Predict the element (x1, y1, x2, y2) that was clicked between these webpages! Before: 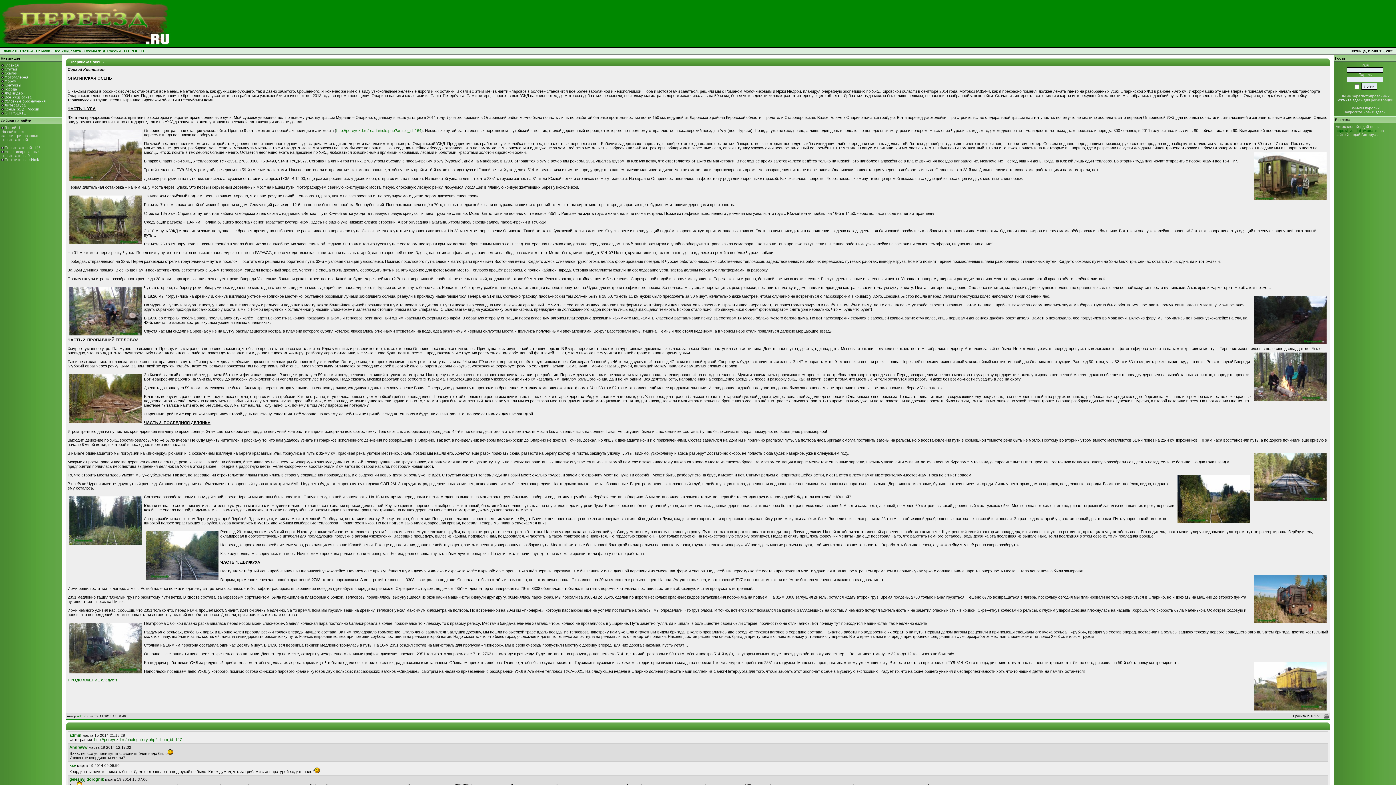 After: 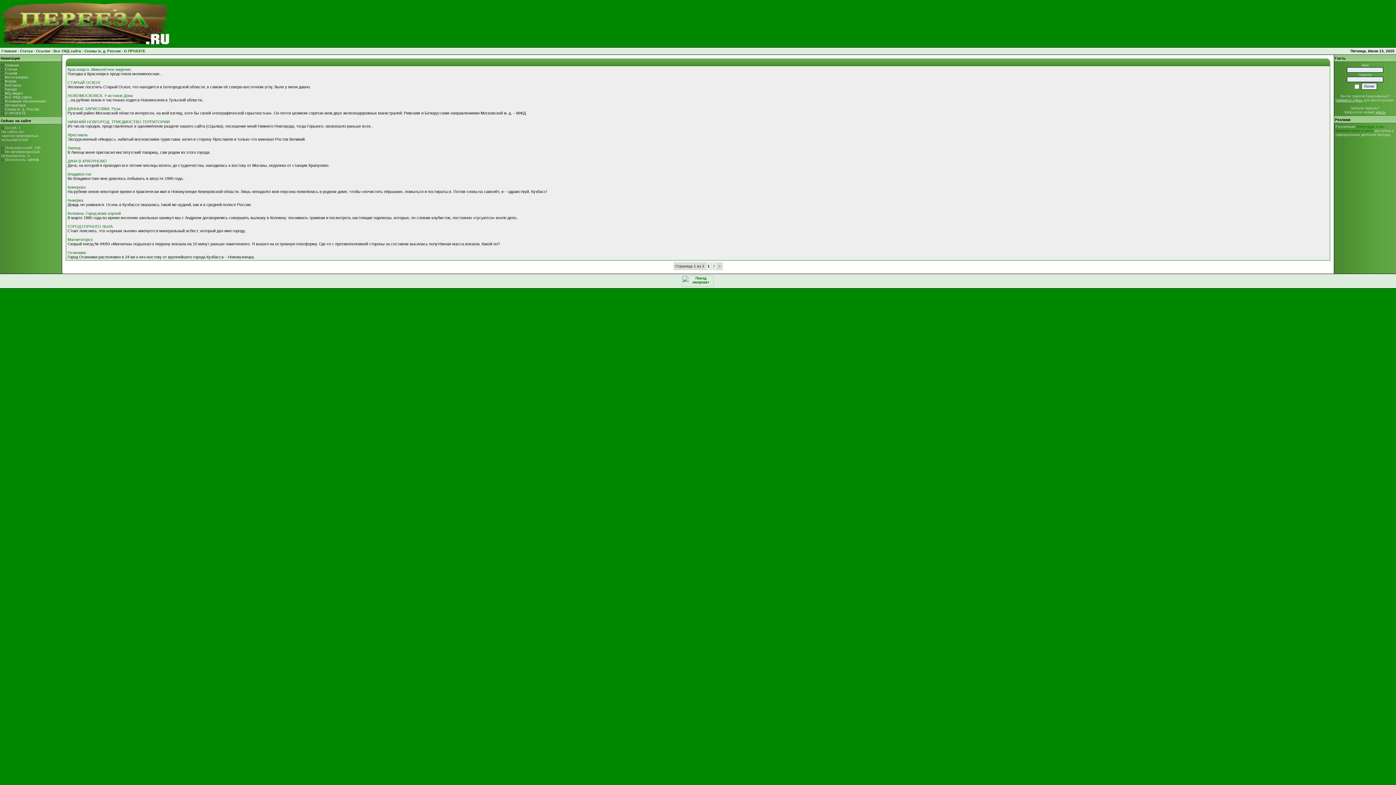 Action: bbox: (4, 87, 17, 91) label: Города